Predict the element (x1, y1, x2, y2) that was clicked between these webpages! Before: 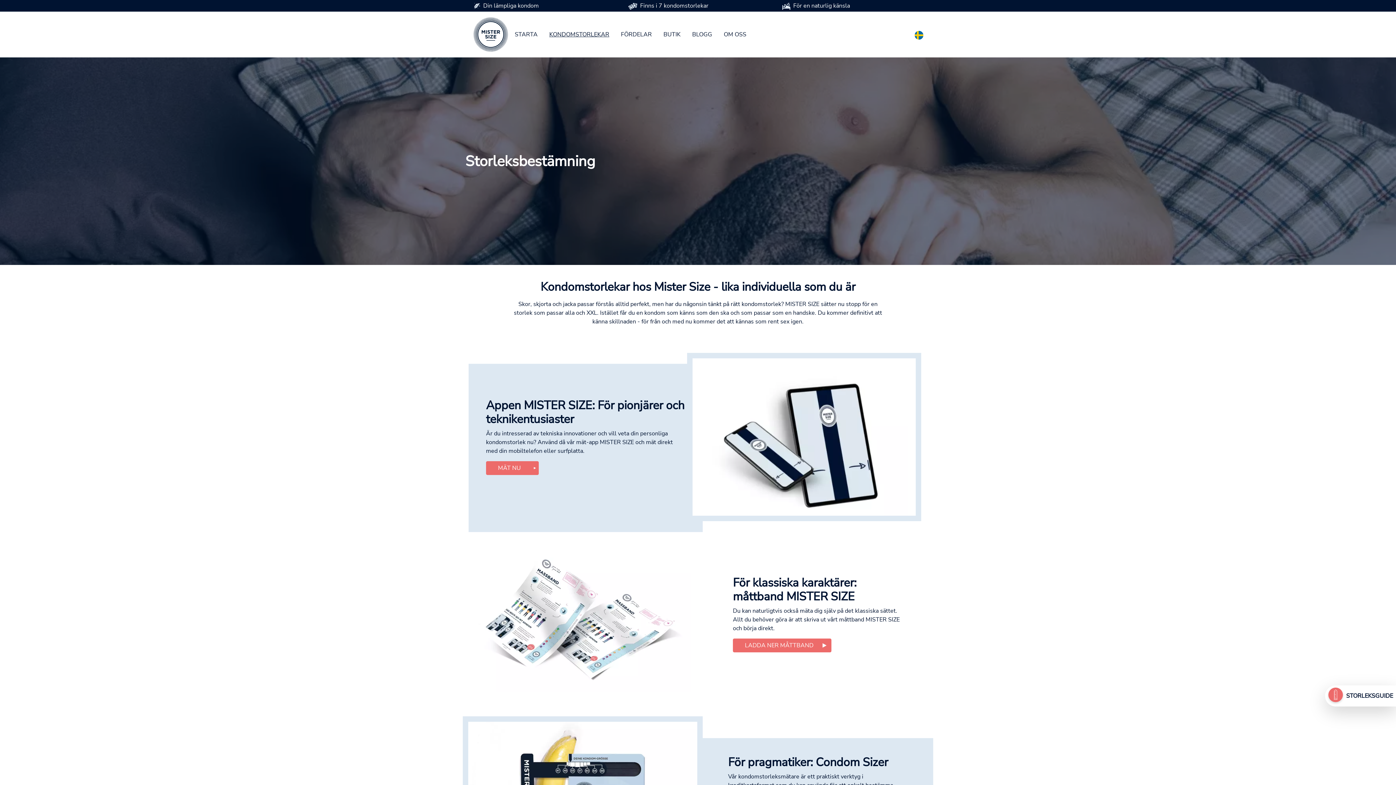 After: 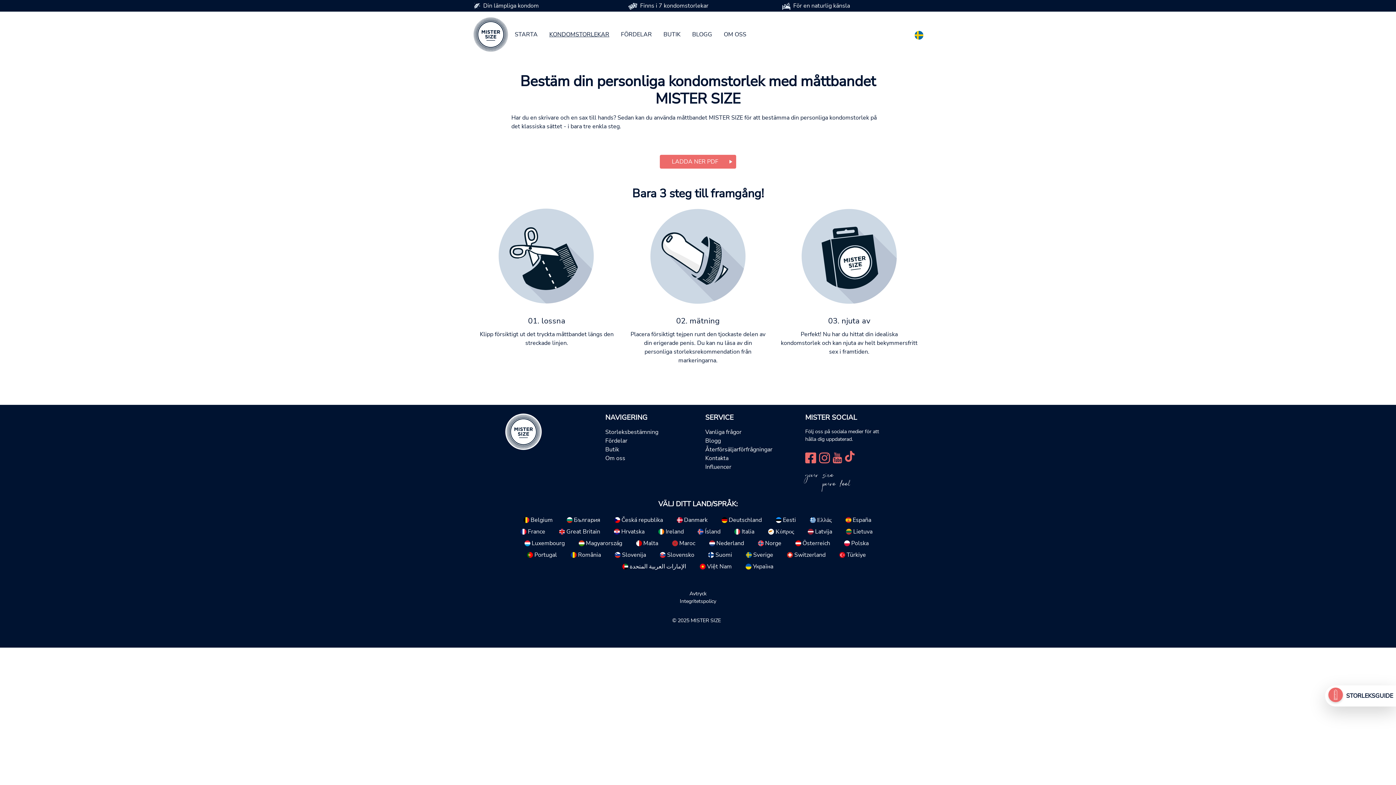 Action: bbox: (465, 542, 690, 692)